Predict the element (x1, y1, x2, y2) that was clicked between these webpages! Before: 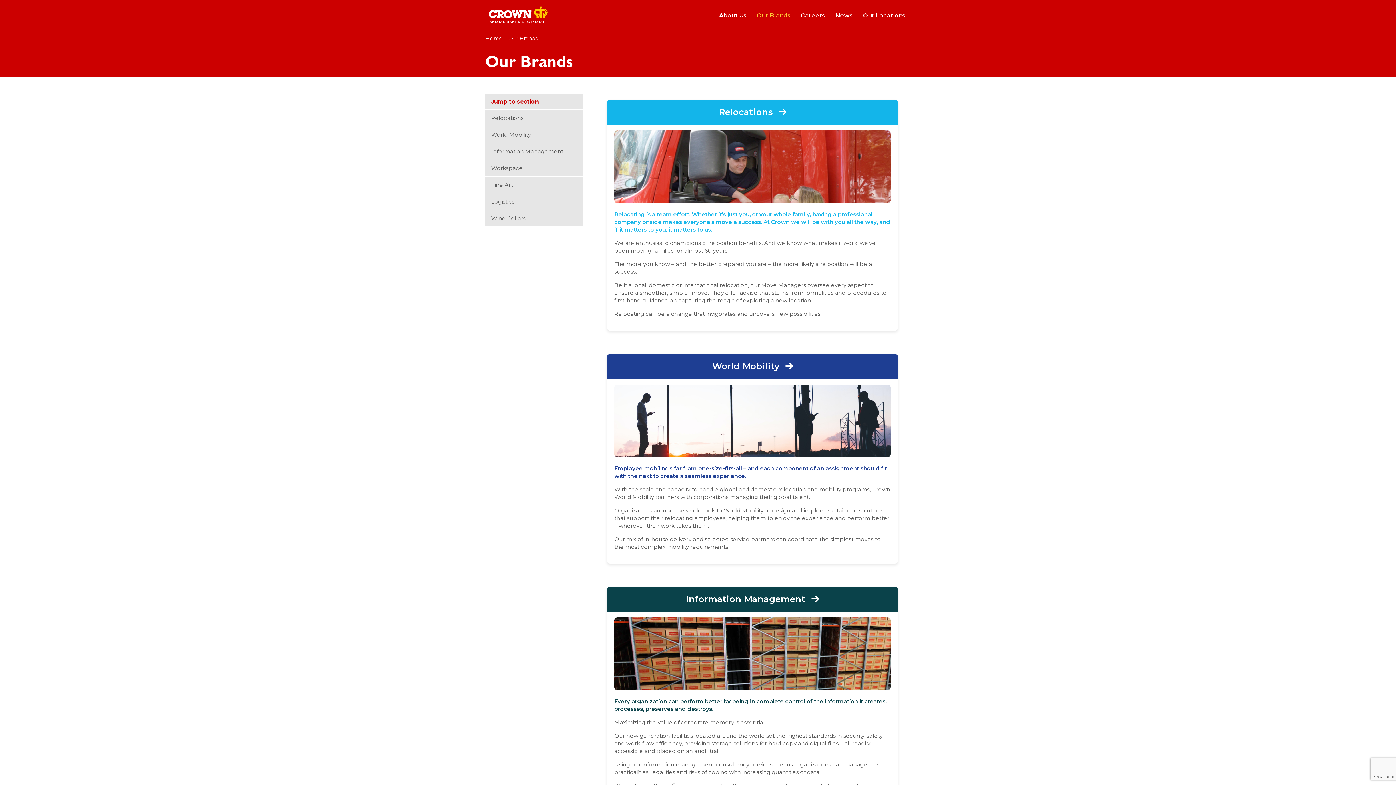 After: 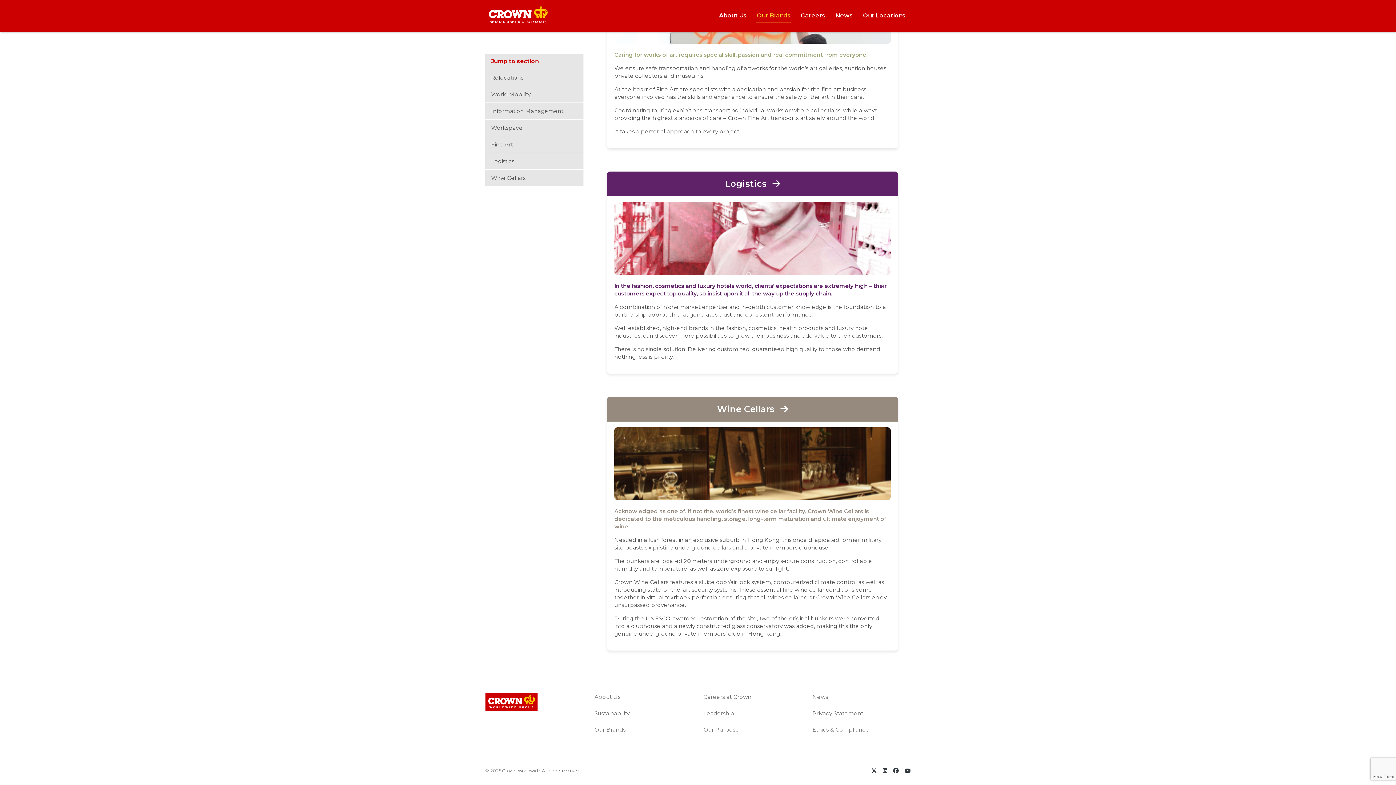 Action: label: Wine Cellars bbox: (485, 210, 583, 226)